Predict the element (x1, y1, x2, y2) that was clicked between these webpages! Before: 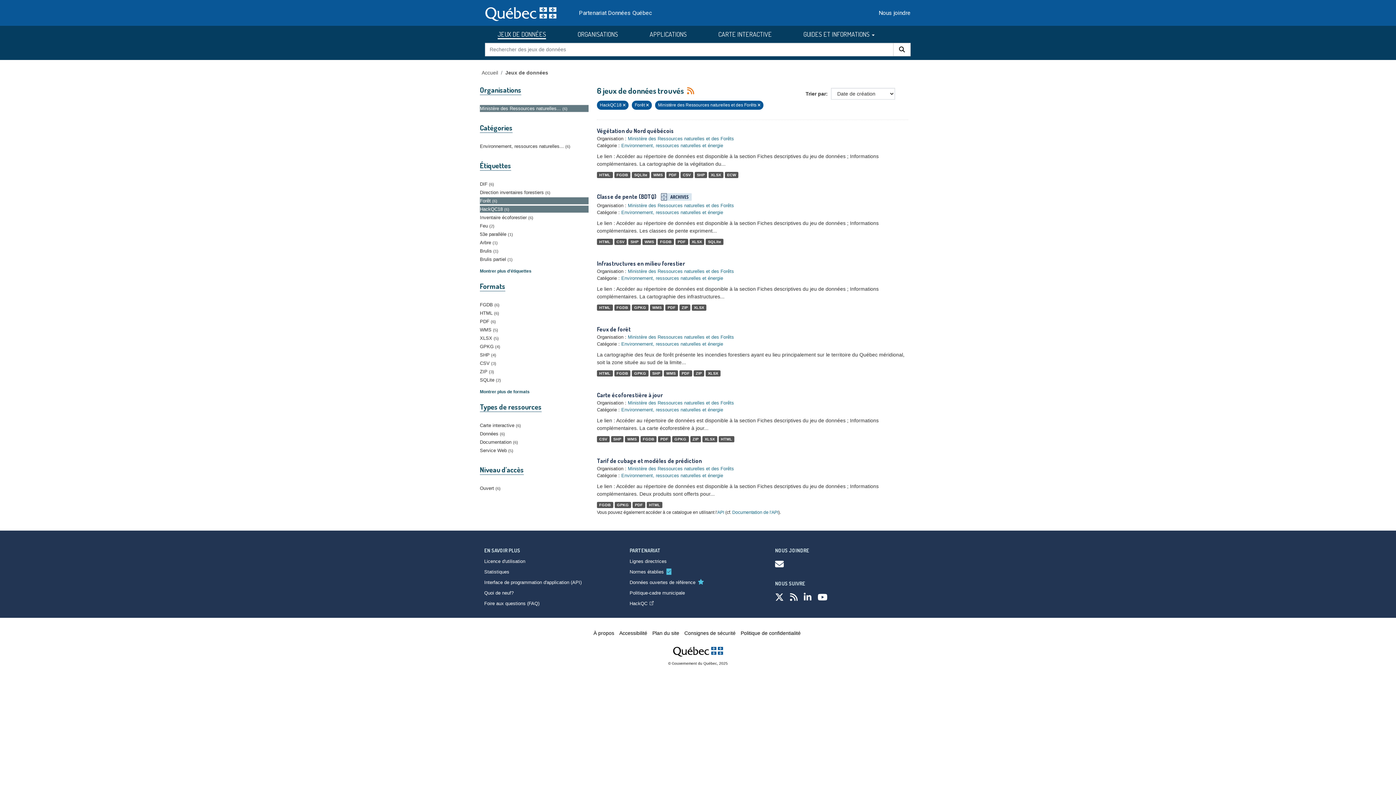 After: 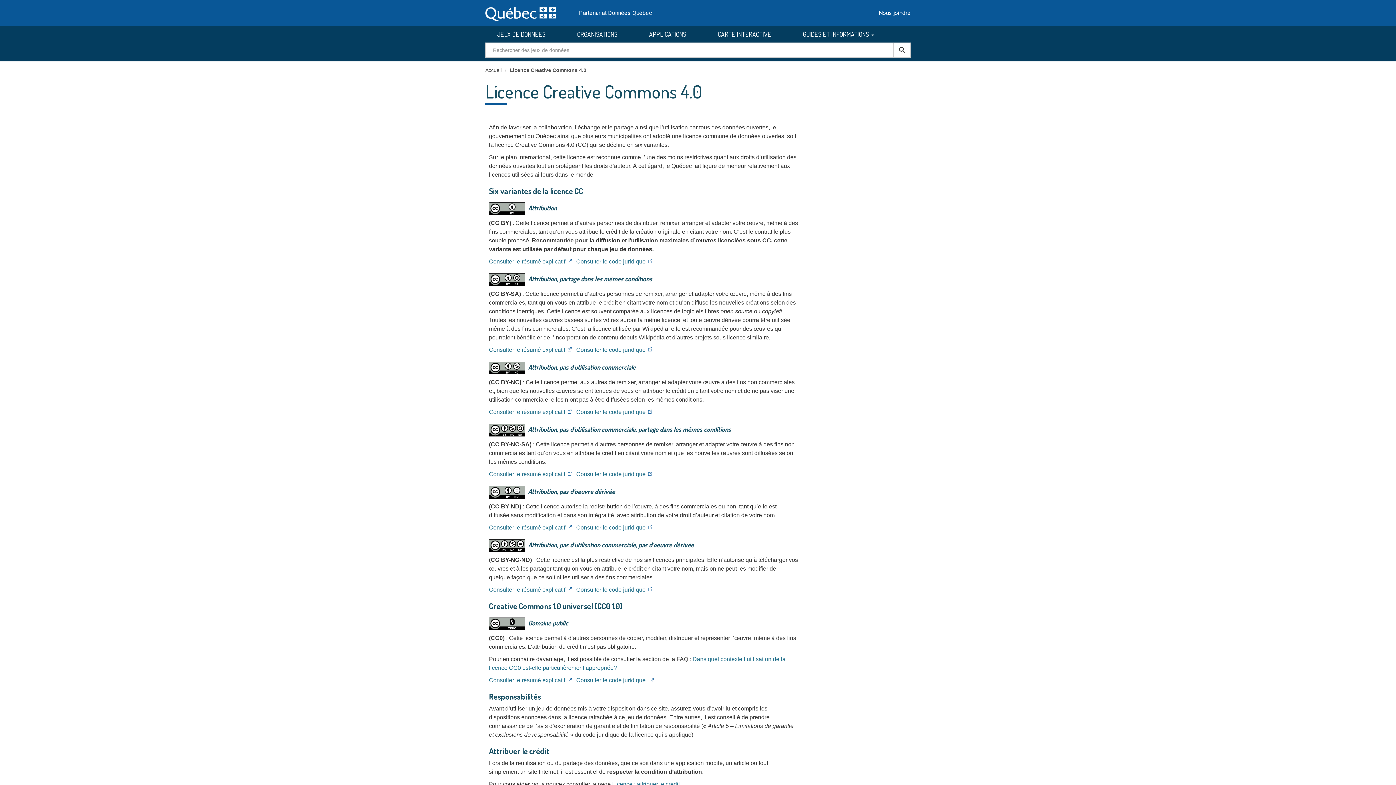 Action: bbox: (484, 559, 525, 564) label: Licence d'utilisation